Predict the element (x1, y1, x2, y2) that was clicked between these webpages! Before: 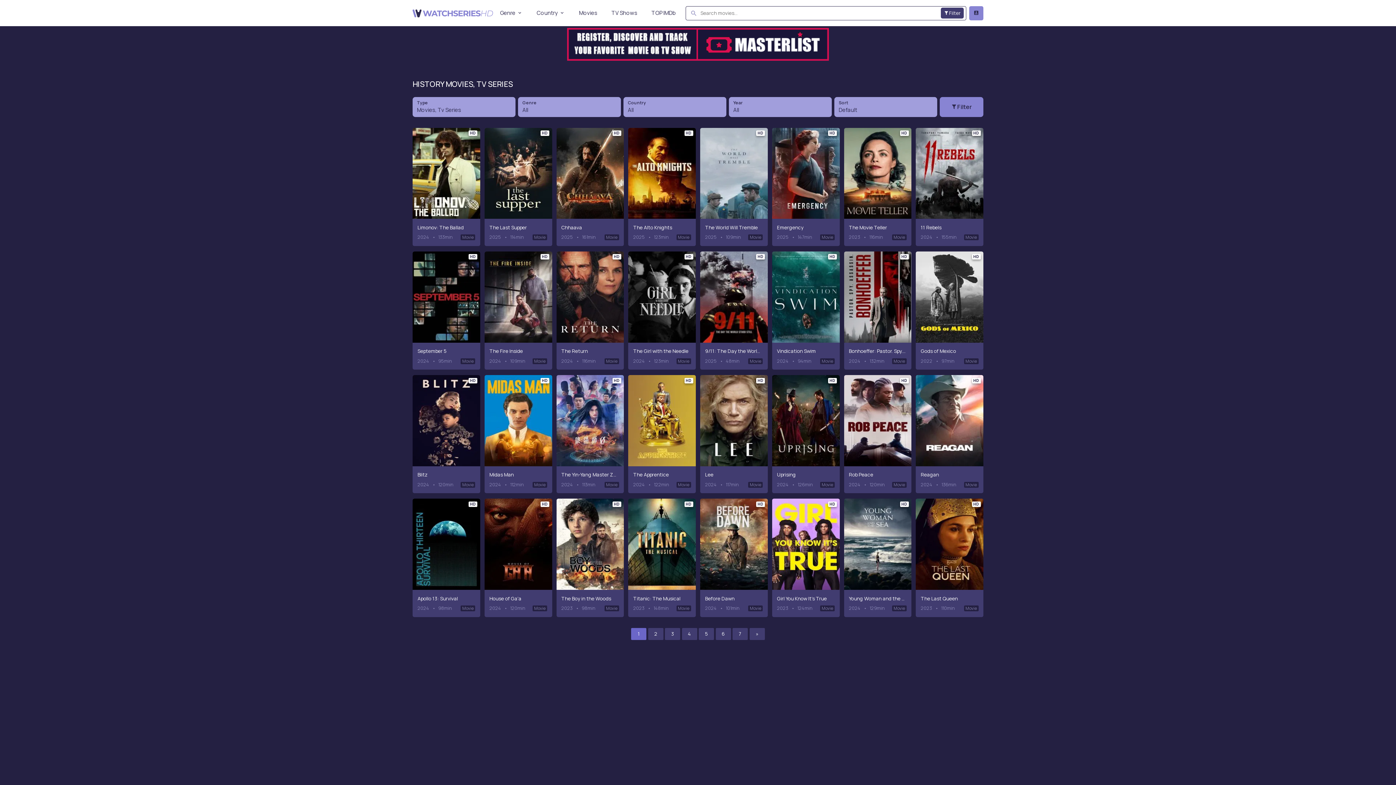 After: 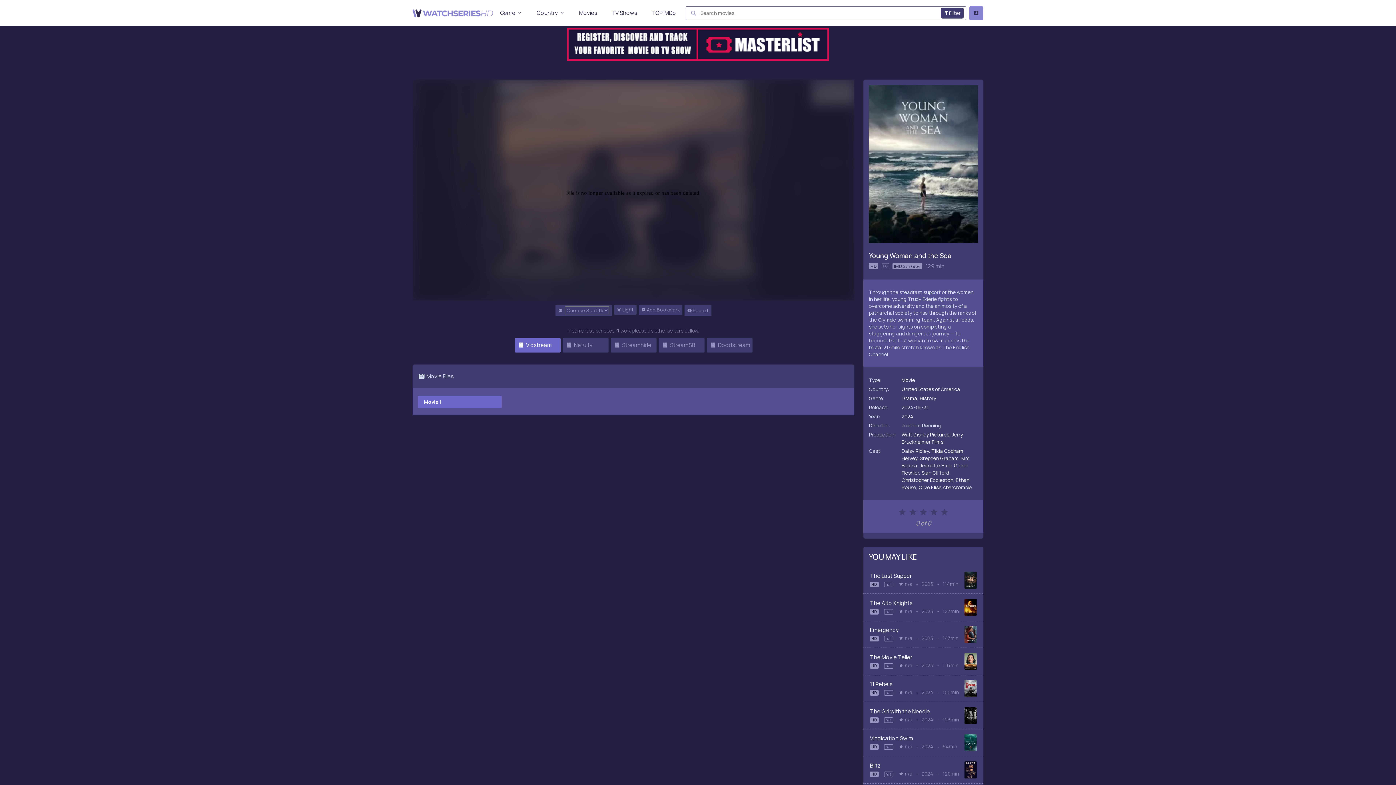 Action: bbox: (844, 499, 911, 590)